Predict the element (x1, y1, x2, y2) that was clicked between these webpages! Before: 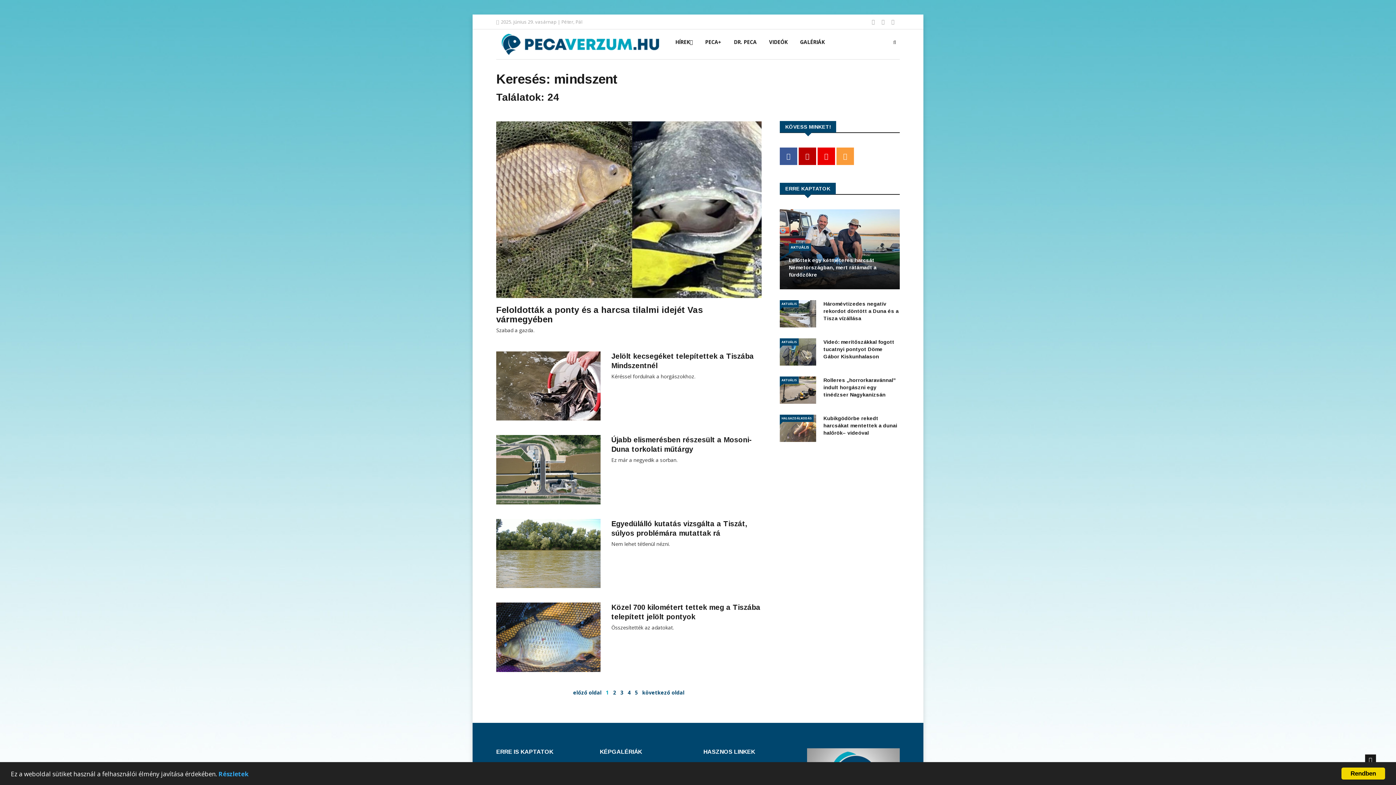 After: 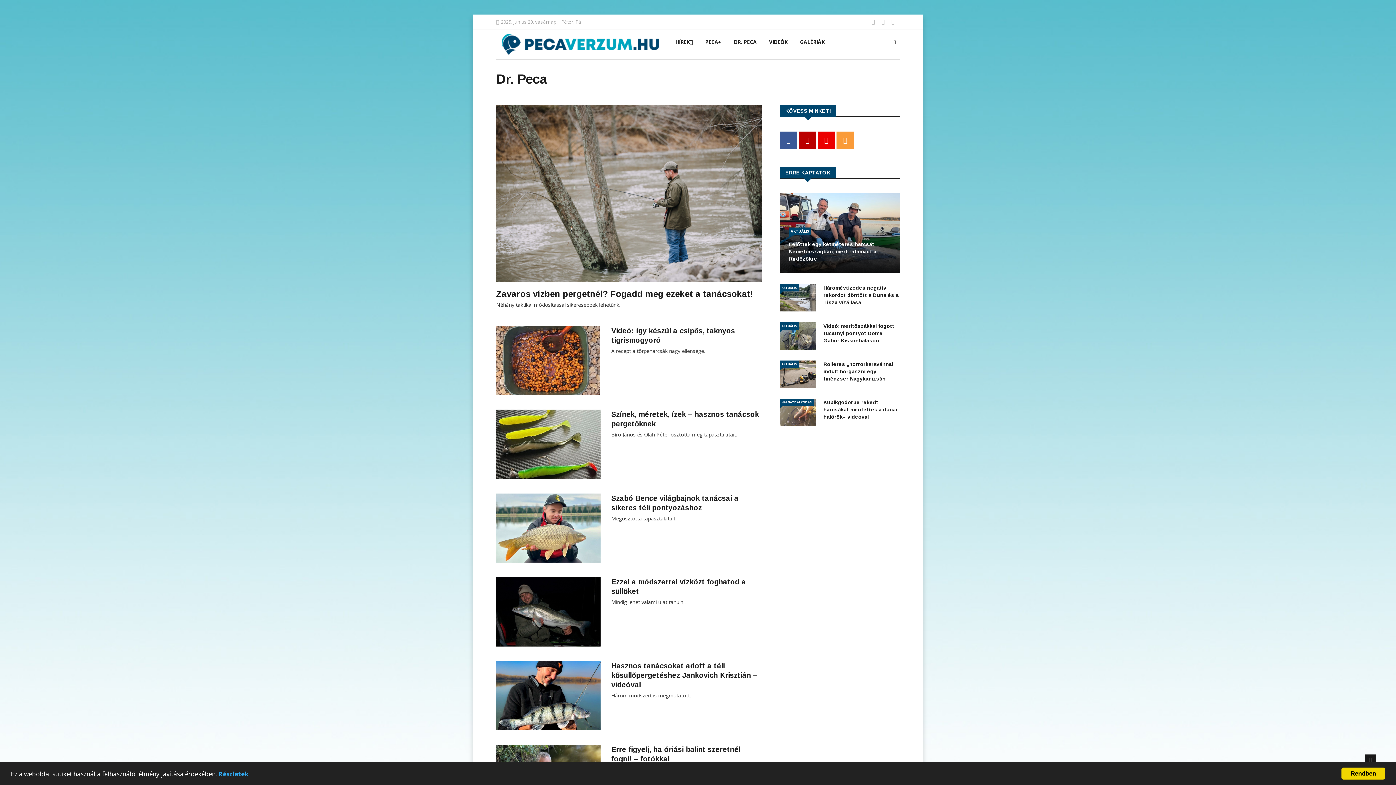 Action: label: DR. PECA bbox: (728, 29, 762, 54)